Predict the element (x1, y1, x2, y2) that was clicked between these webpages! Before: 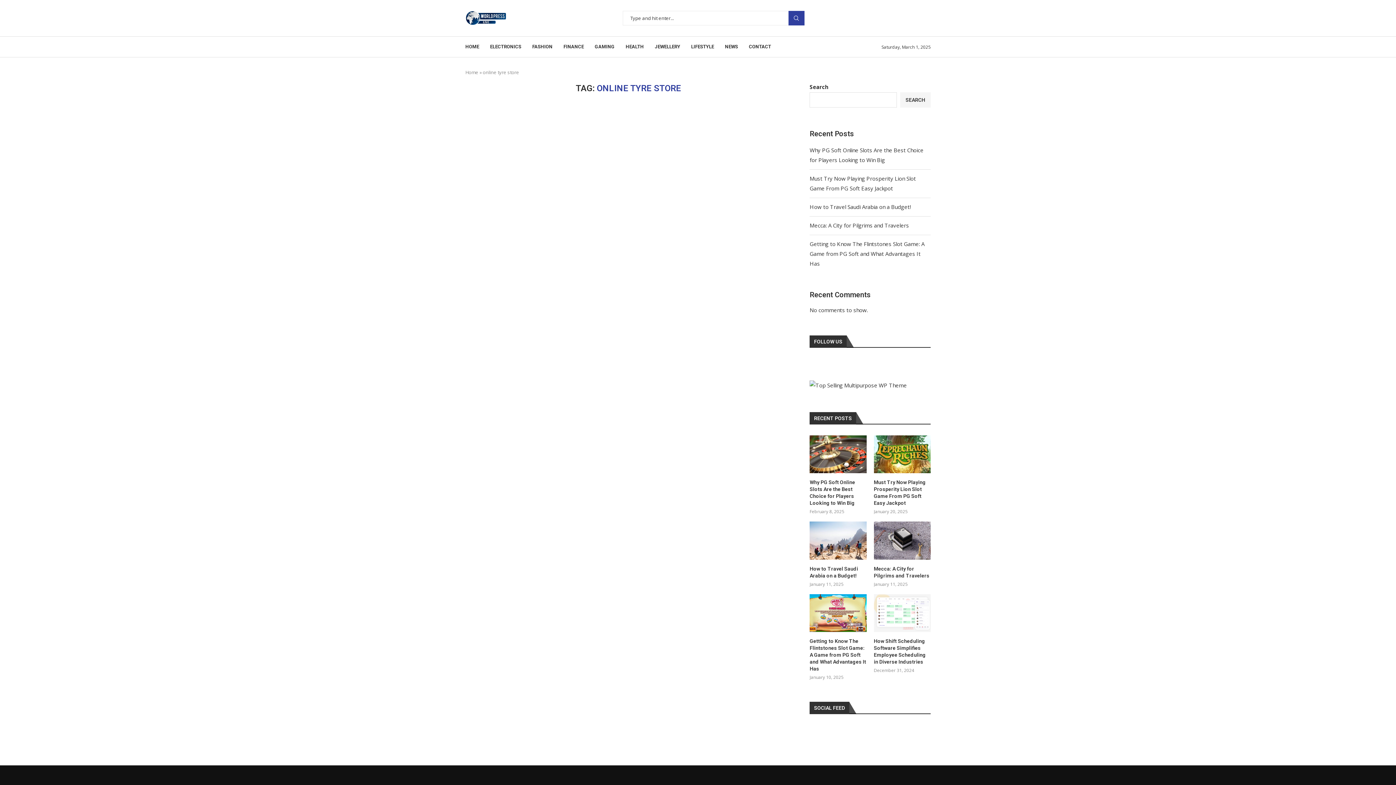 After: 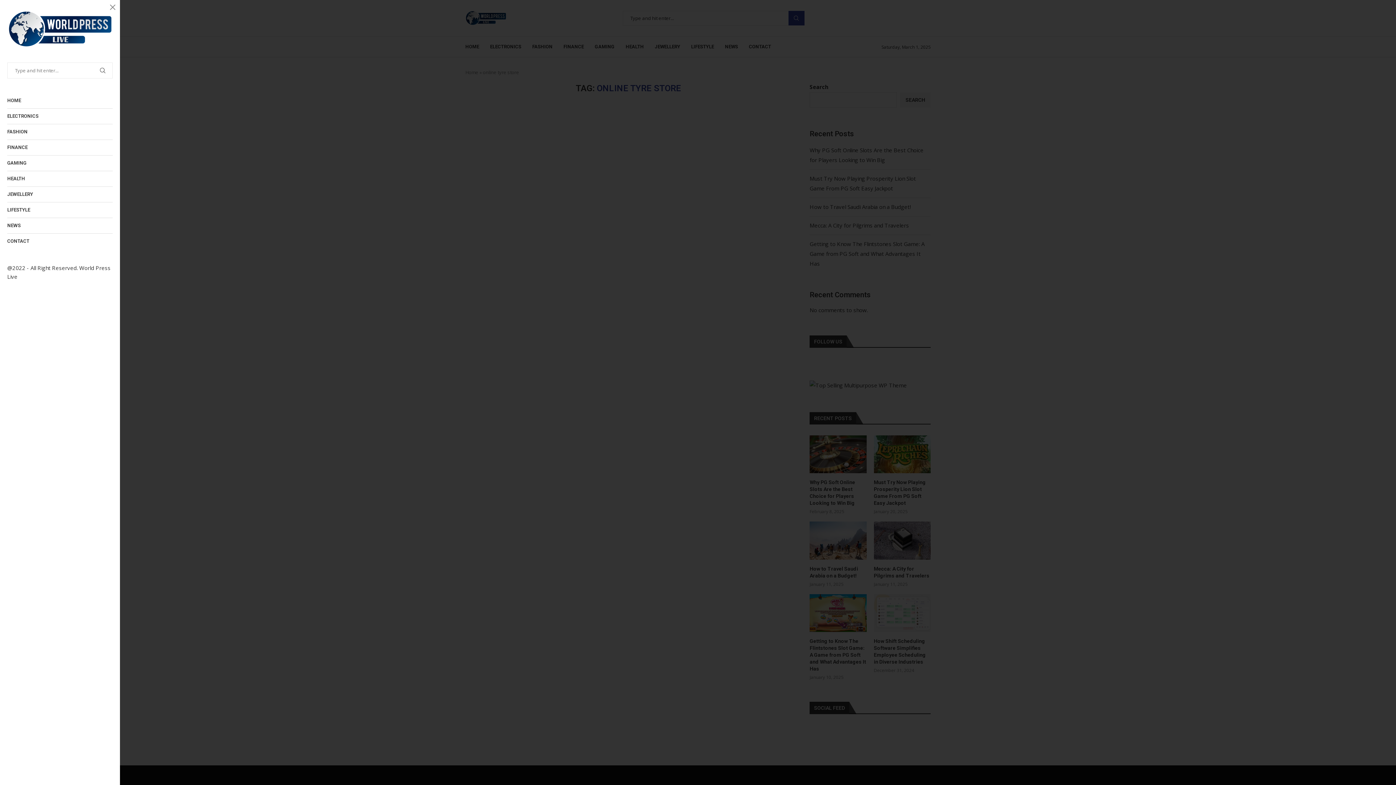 Action: bbox: (924, 15, 930, 21)